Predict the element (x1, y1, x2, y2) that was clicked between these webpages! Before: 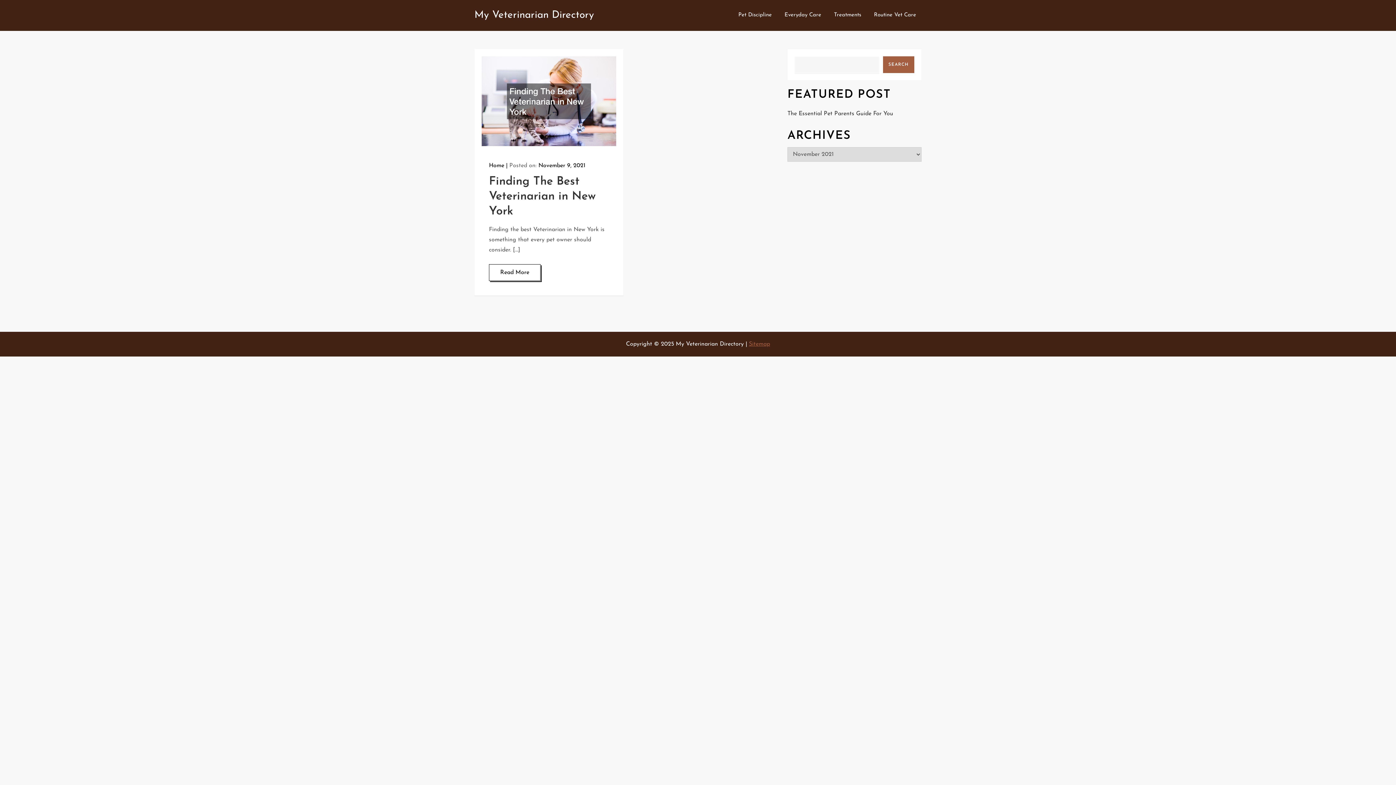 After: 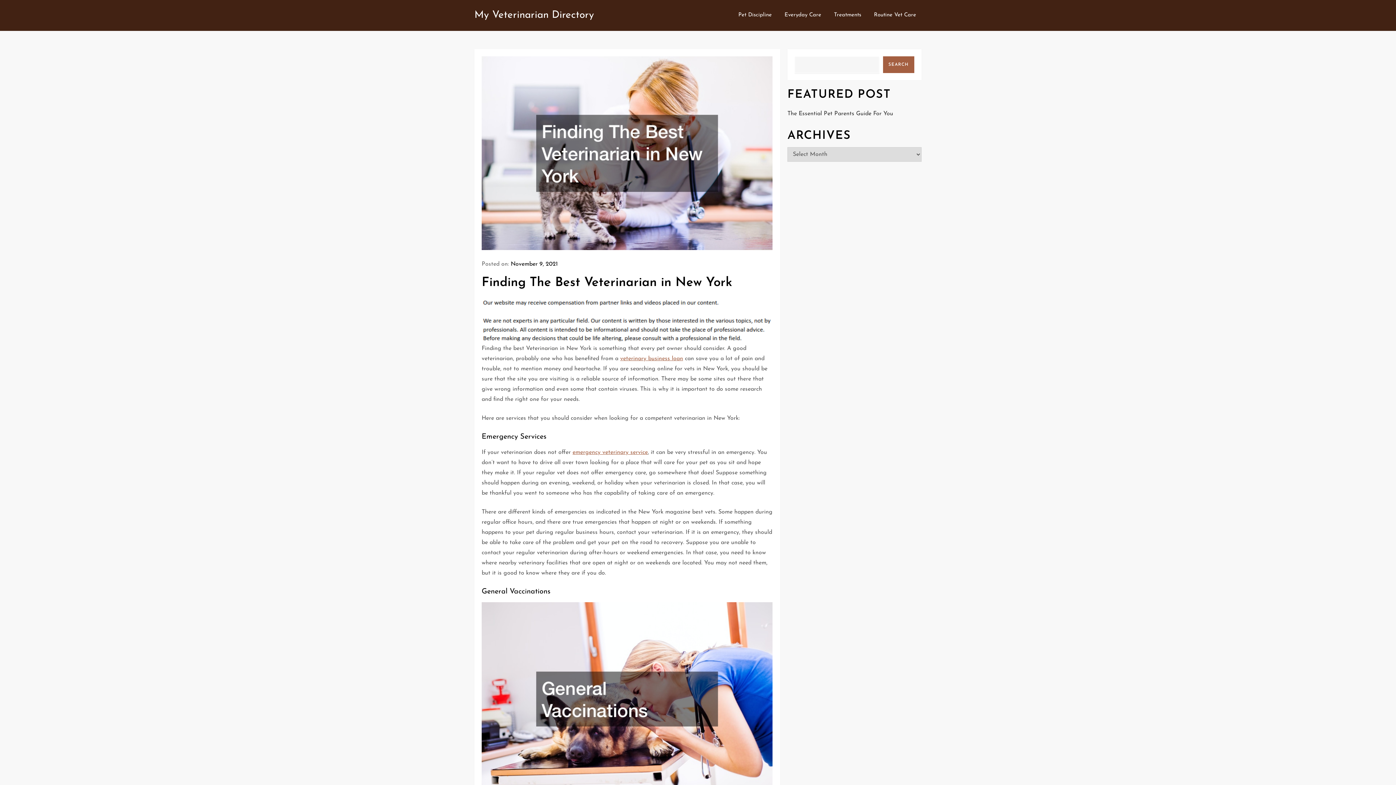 Action: bbox: (481, 97, 616, 103)